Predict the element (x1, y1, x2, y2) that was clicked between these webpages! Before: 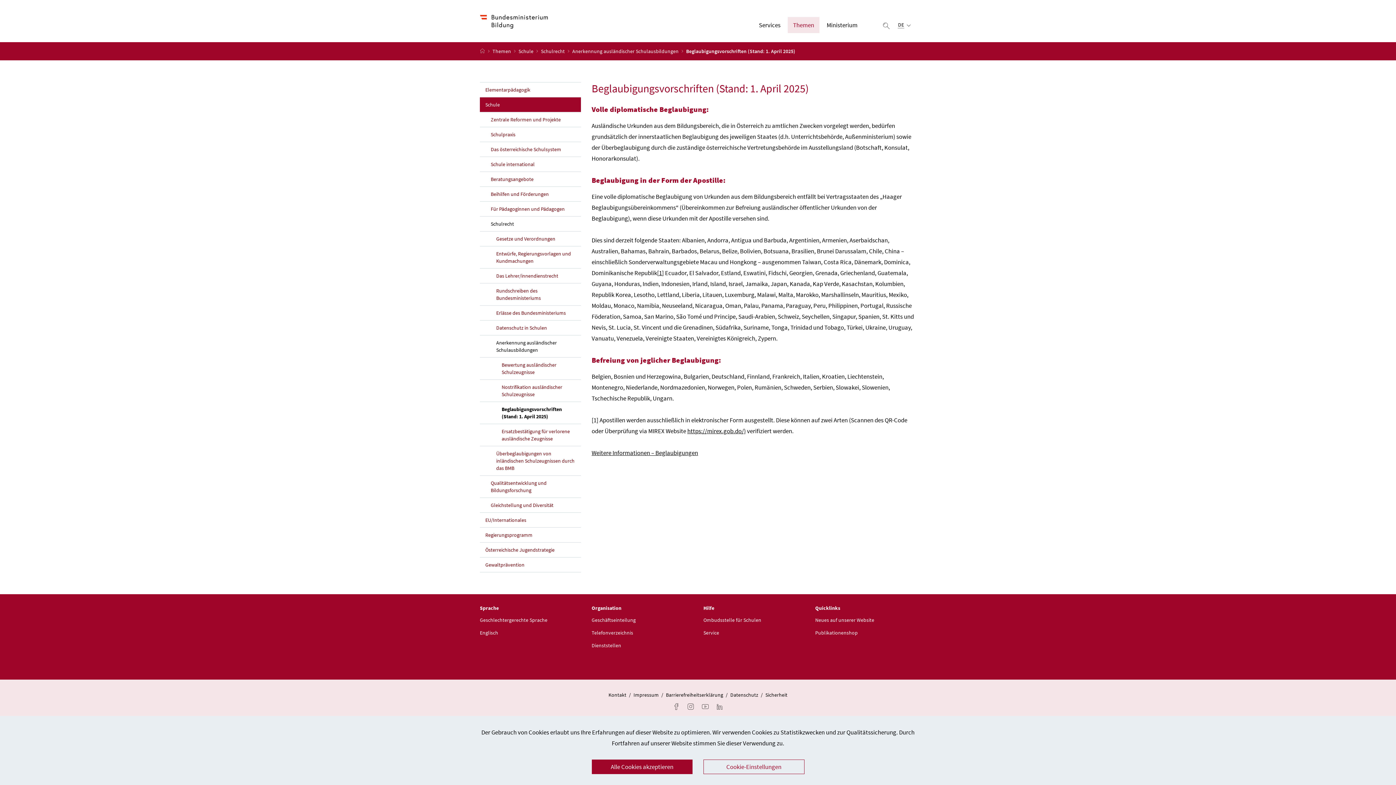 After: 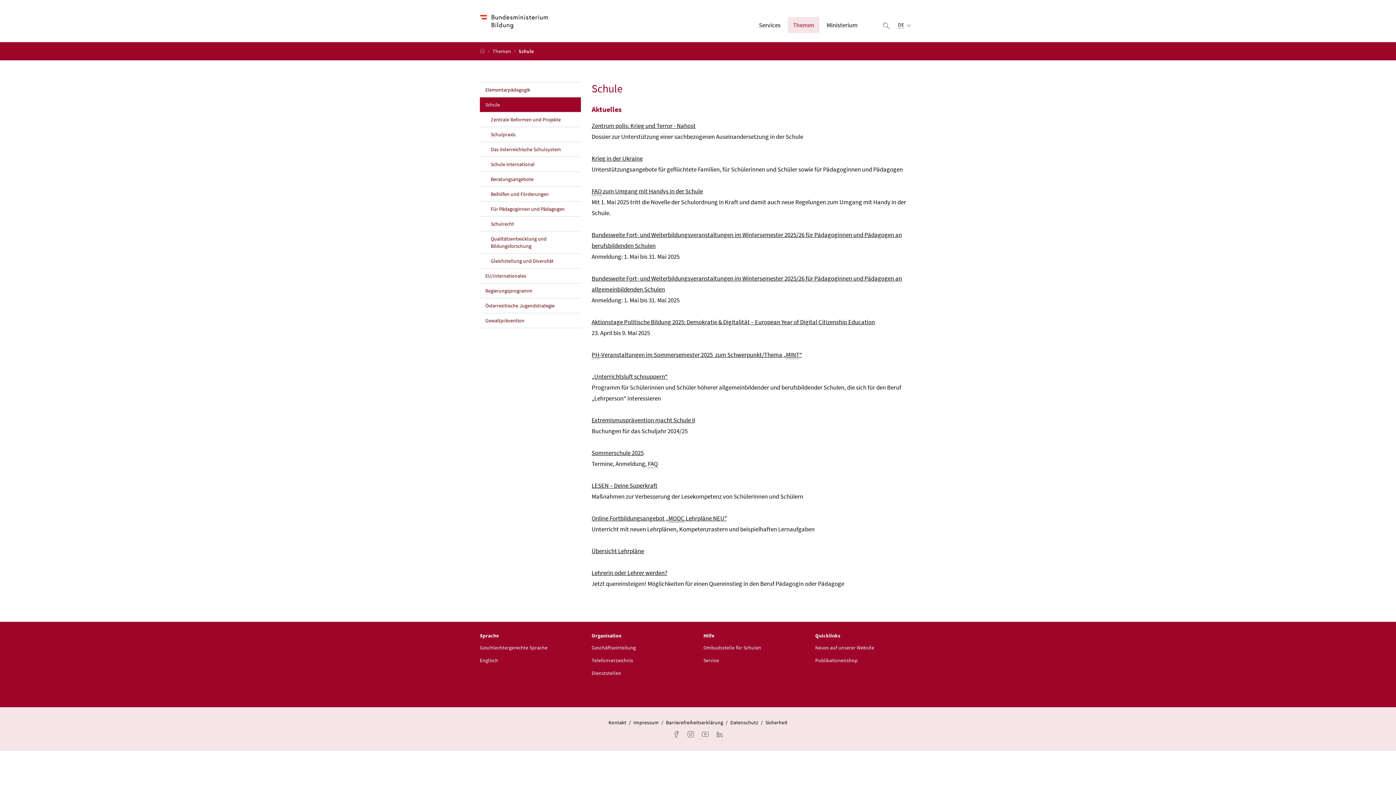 Action: bbox: (480, 97, 580, 112) label: Schule